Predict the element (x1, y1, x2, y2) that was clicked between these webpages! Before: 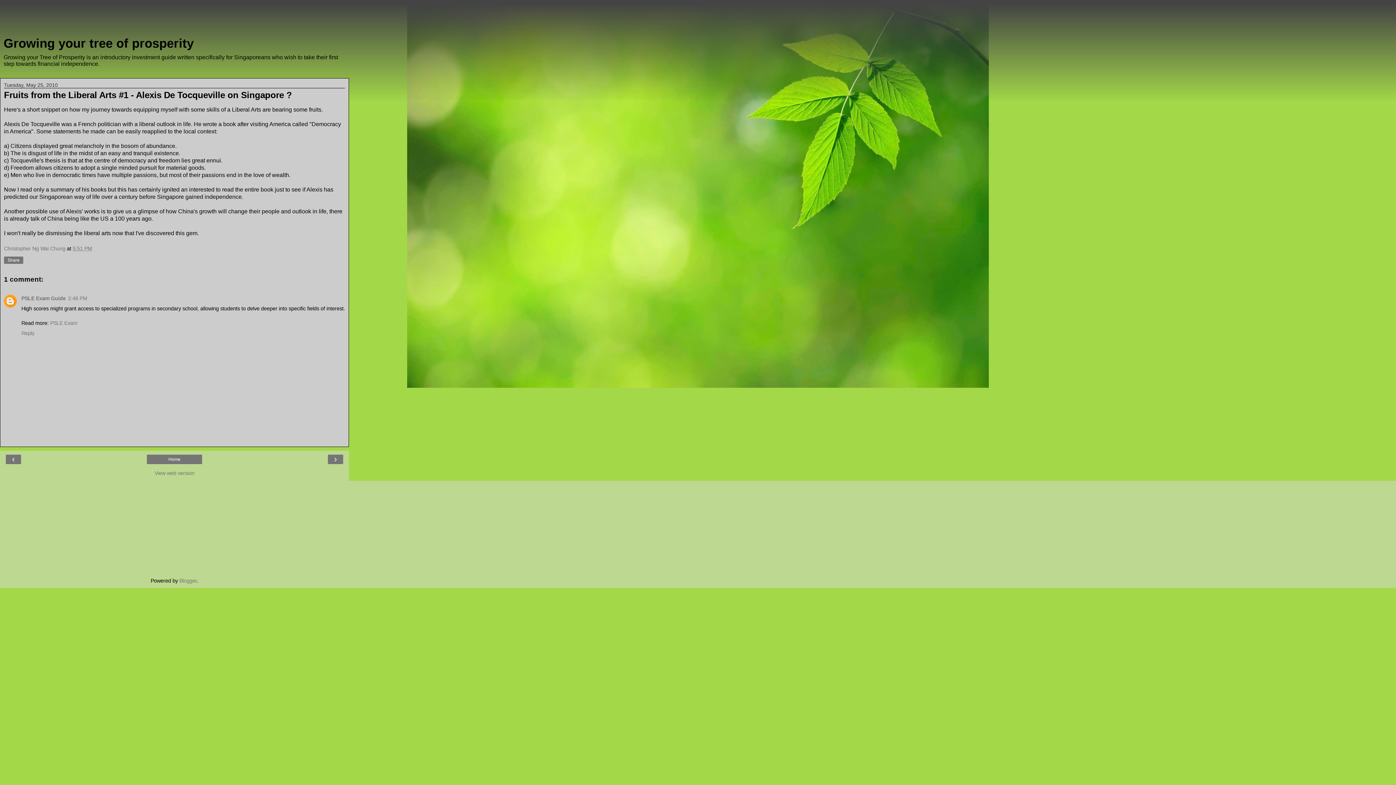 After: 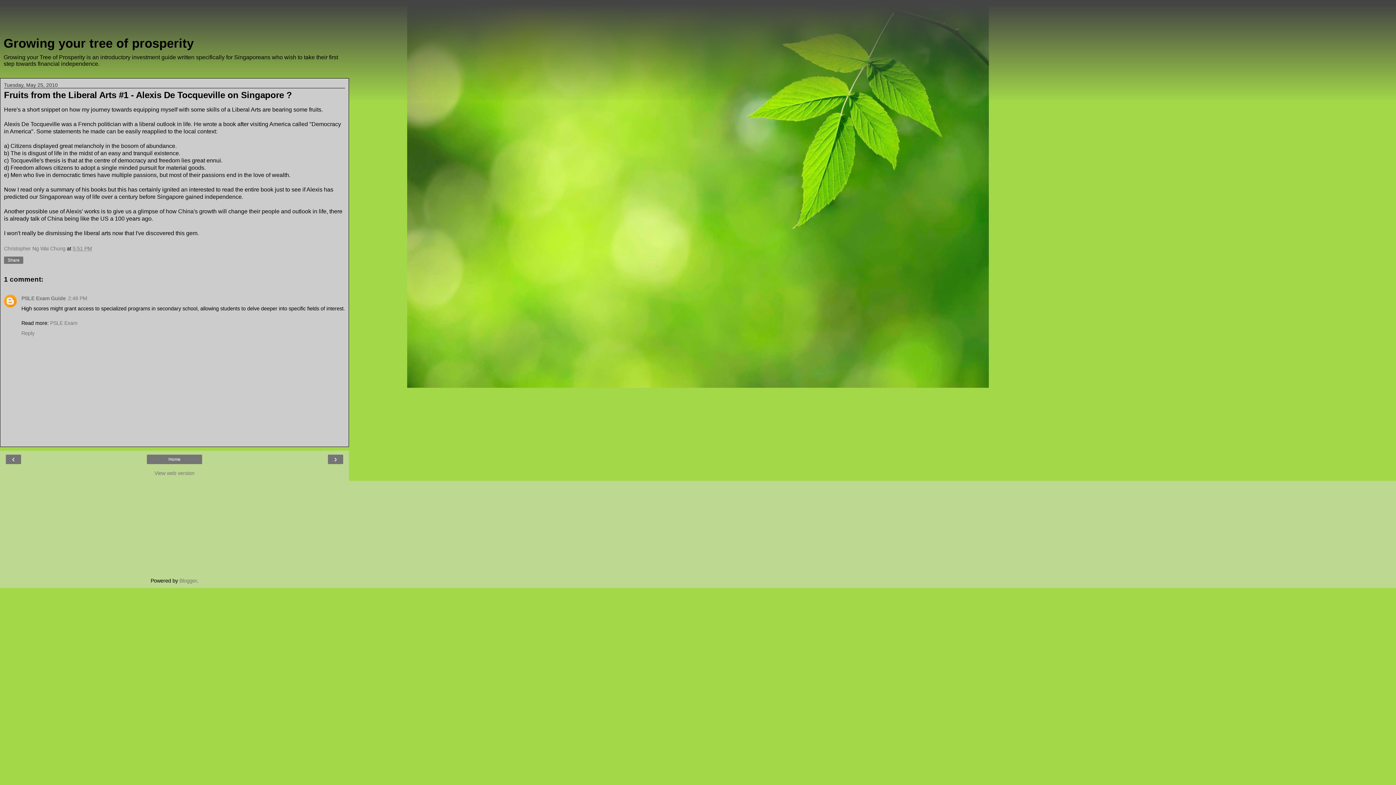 Action: label: 5:51 PM bbox: (72, 245, 92, 251)